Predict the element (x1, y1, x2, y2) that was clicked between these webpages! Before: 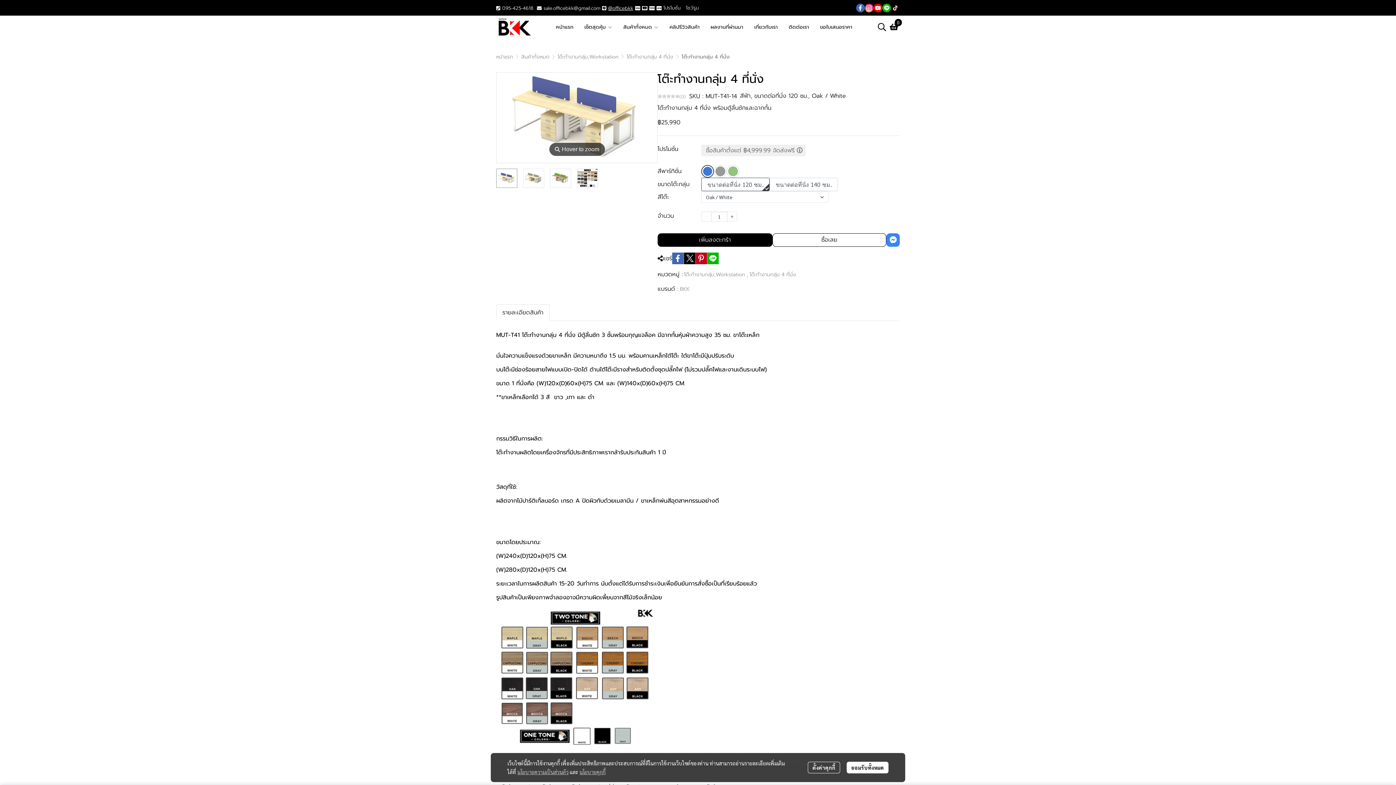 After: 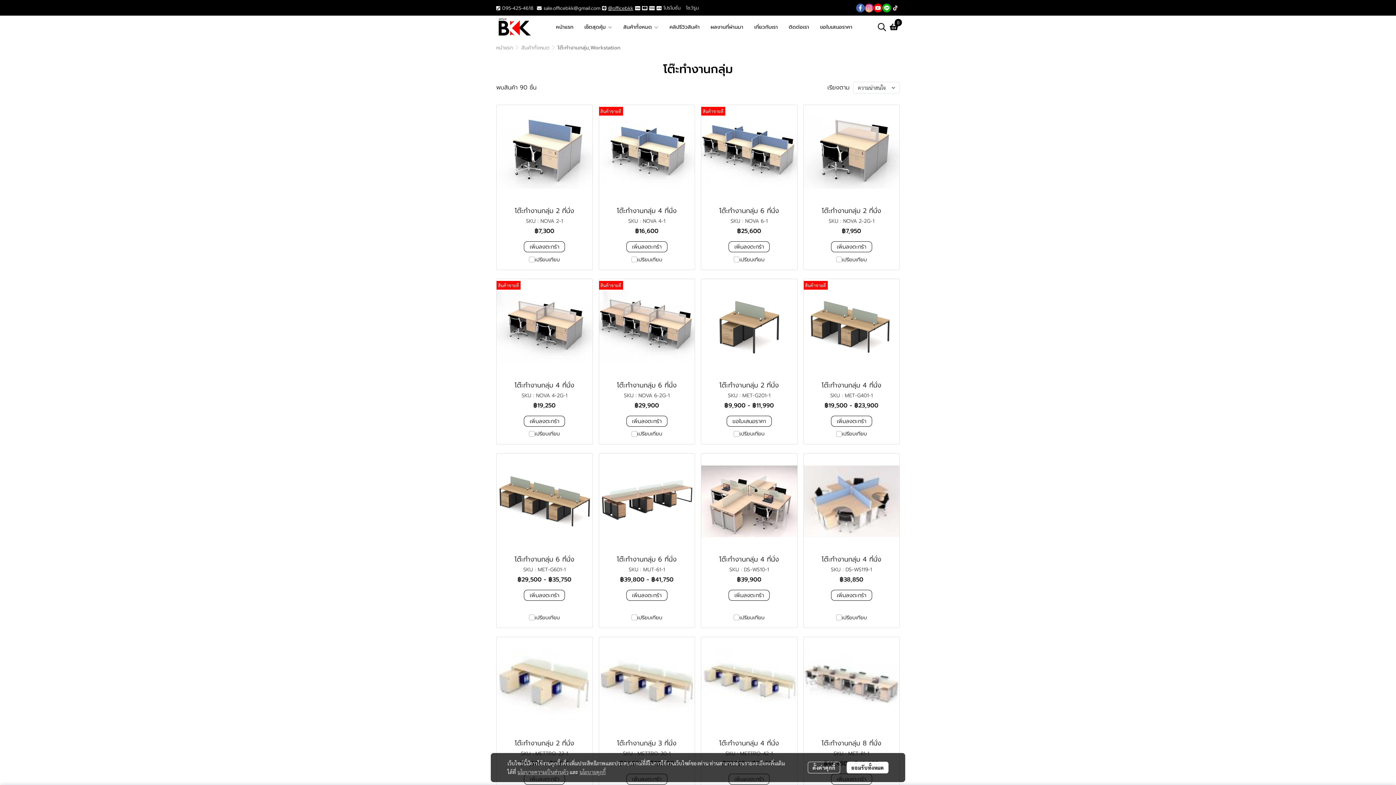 Action: label: โต๊ะทำงานกลุ่ม,Workstation , bbox: (684, 270, 749, 278)